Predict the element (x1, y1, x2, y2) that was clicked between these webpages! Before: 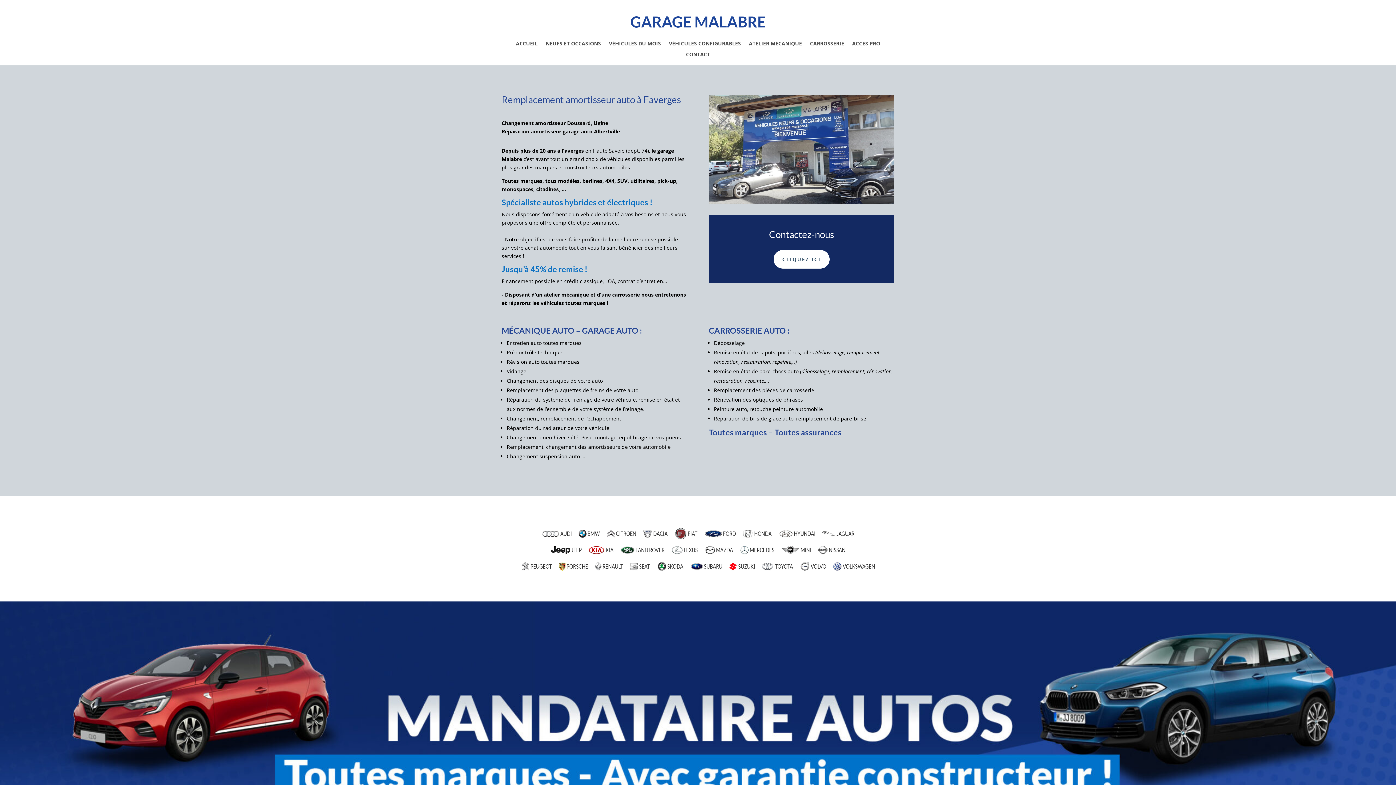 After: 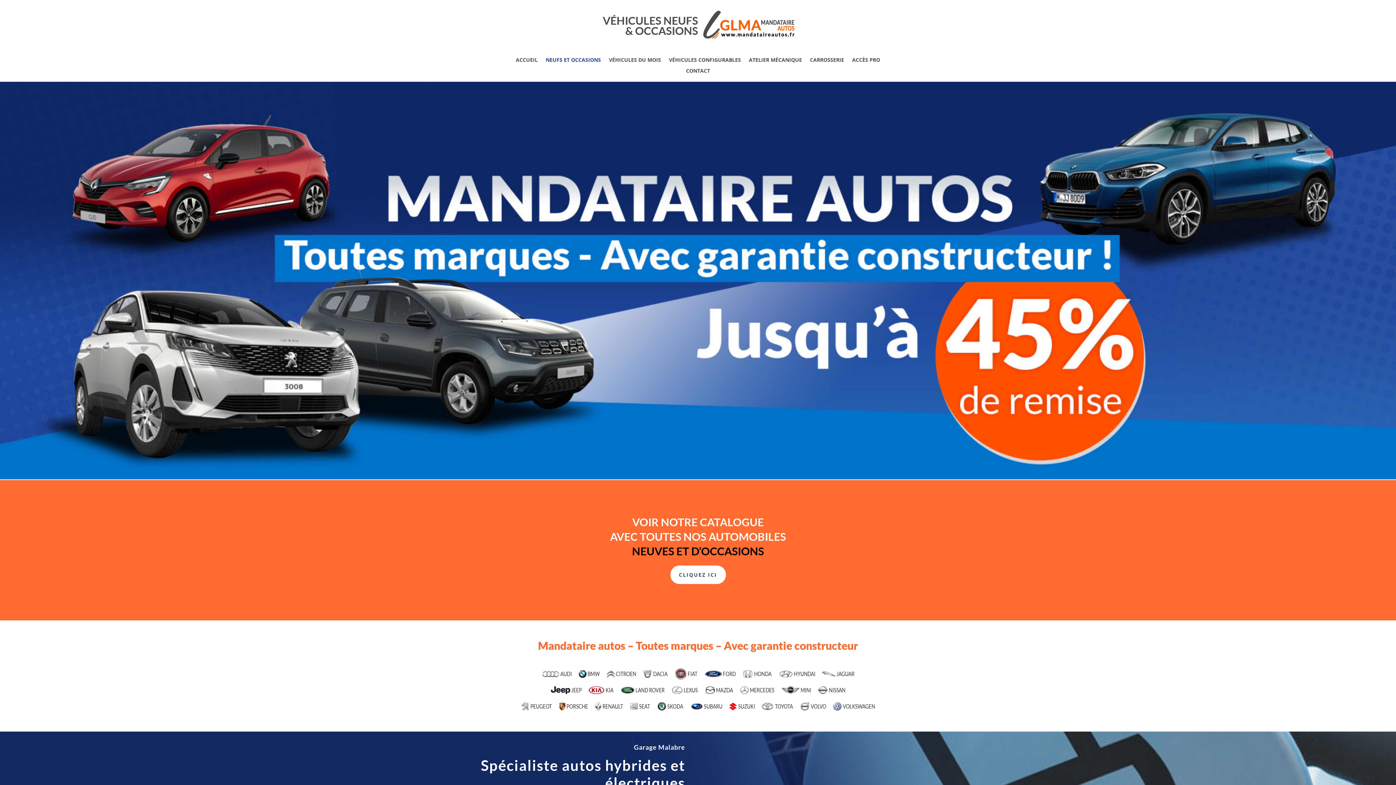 Action: label: NEUFS ET OCCASIONS bbox: (545, 41, 601, 49)